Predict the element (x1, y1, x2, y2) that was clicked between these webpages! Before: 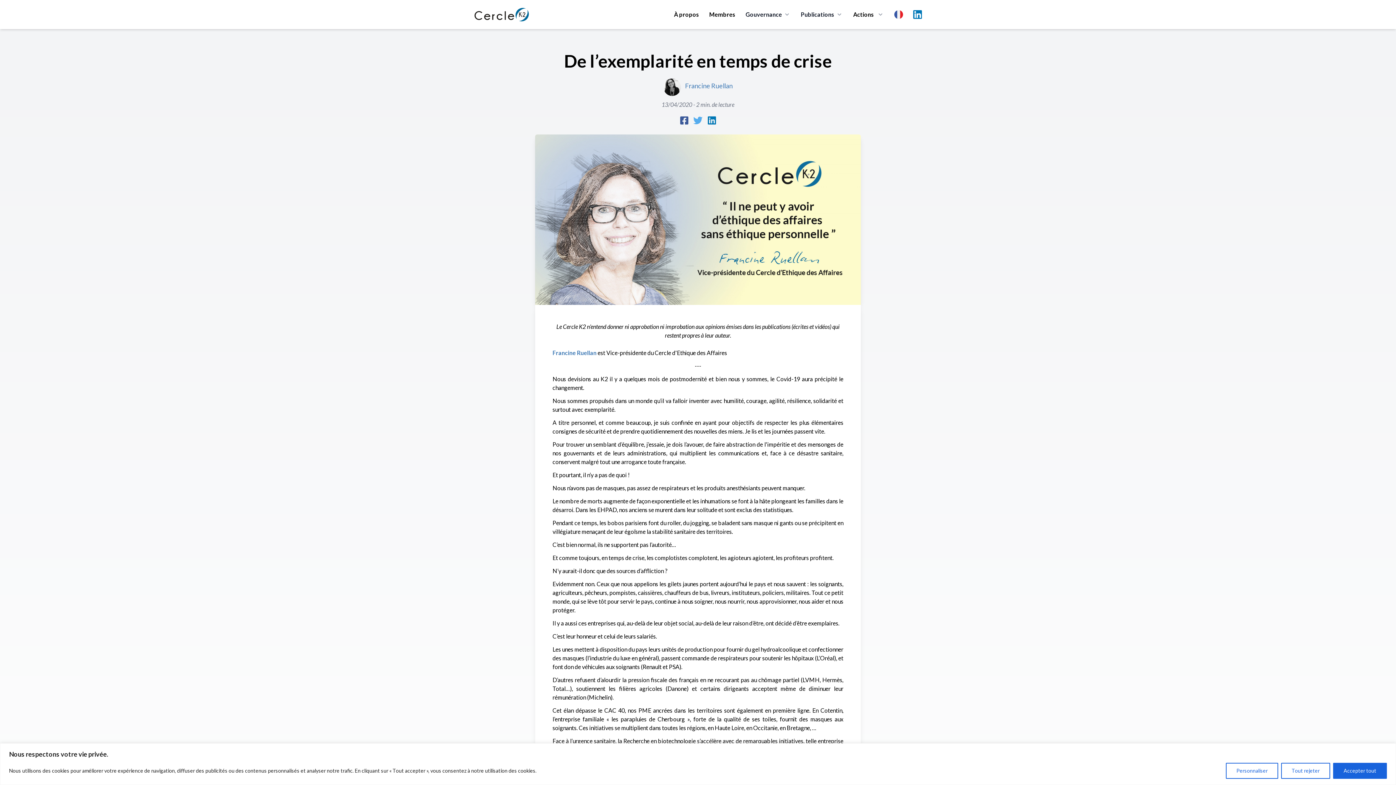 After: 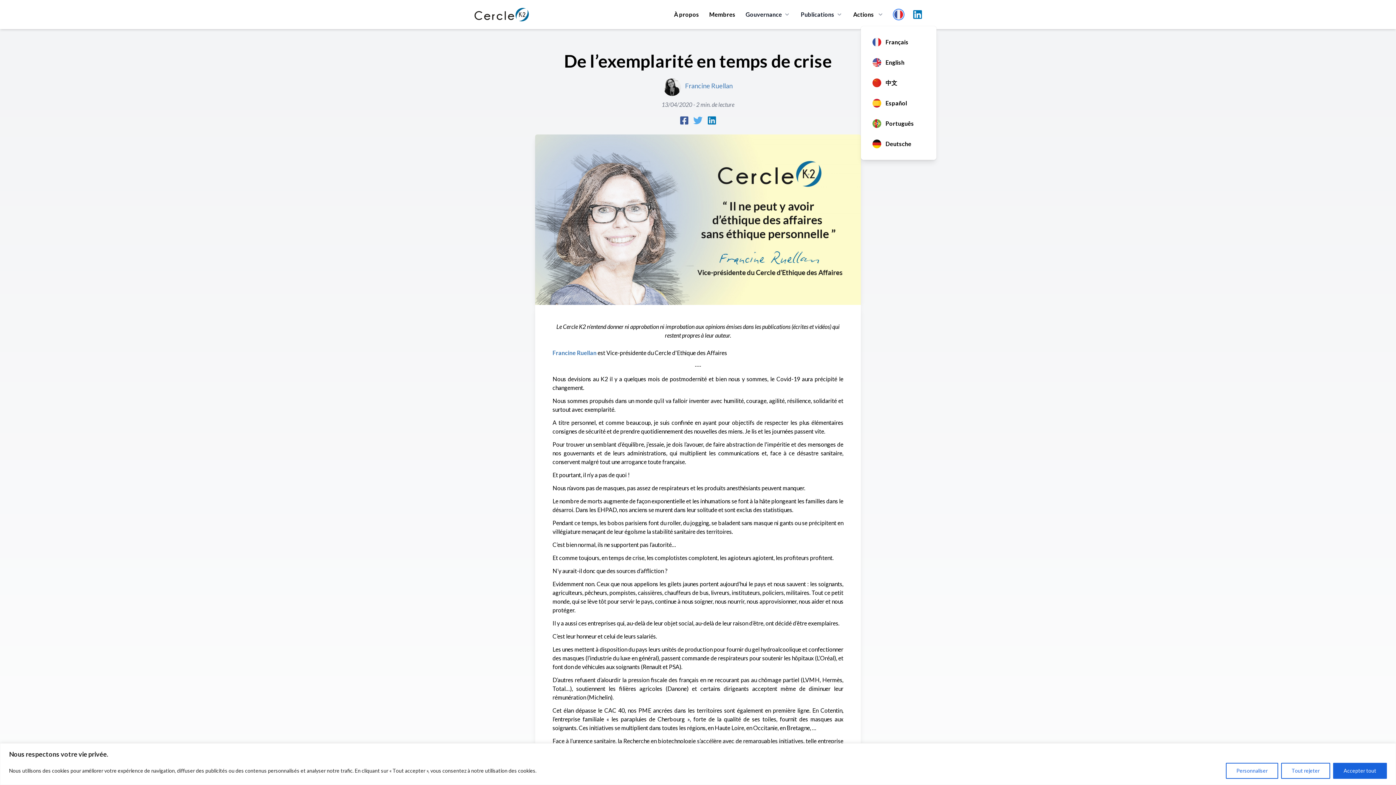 Action: label: Choix bbox: (894, 10, 903, 18)